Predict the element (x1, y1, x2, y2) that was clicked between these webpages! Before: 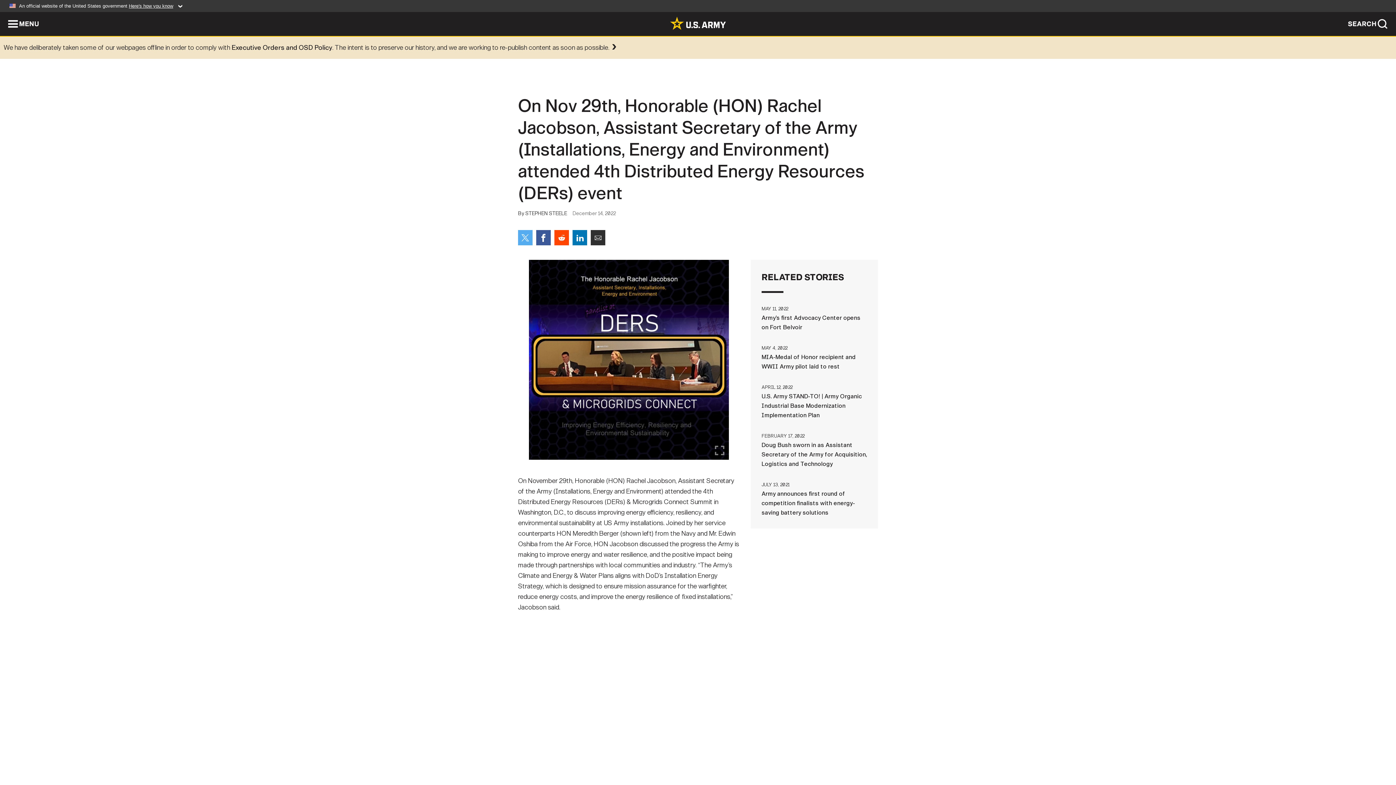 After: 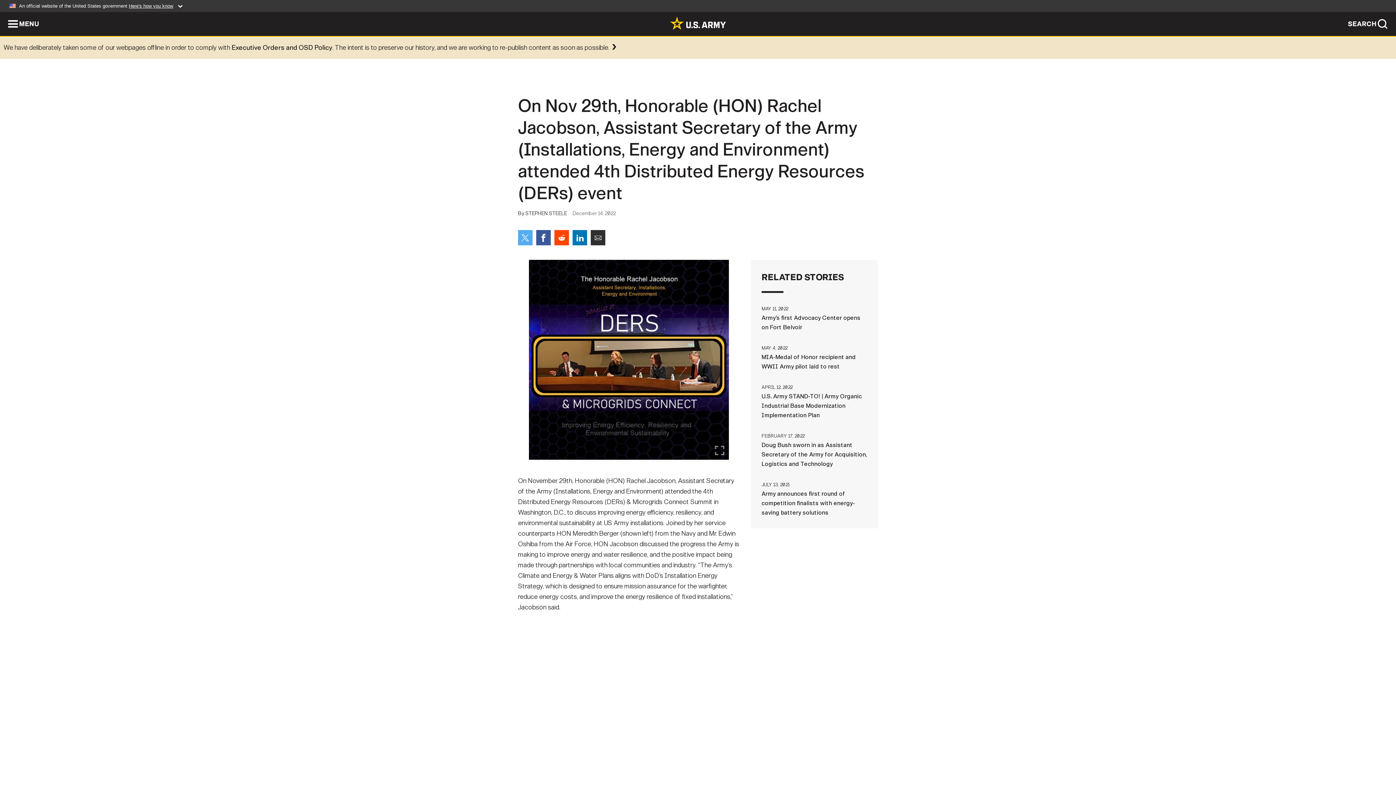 Action: bbox: (590, 230, 605, 245) label: Share via Email